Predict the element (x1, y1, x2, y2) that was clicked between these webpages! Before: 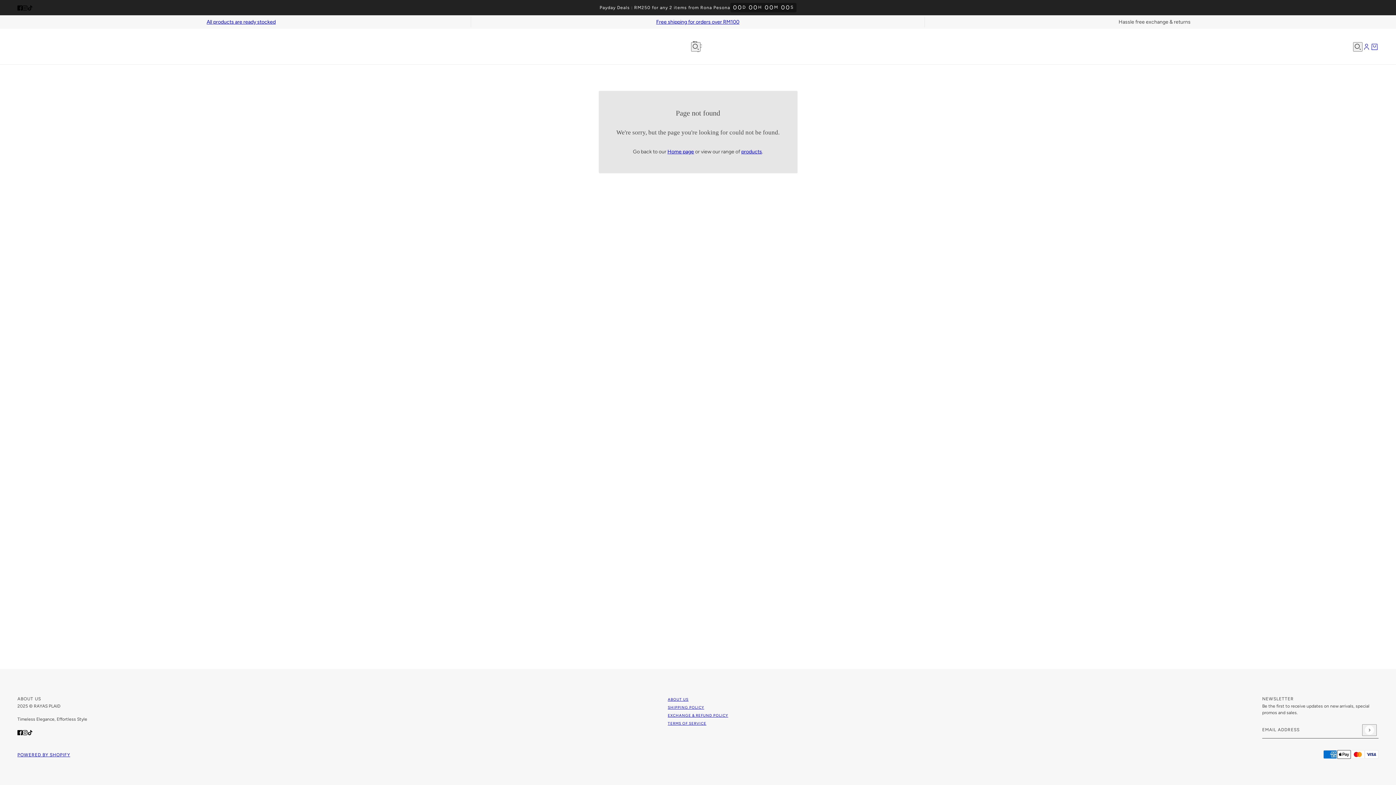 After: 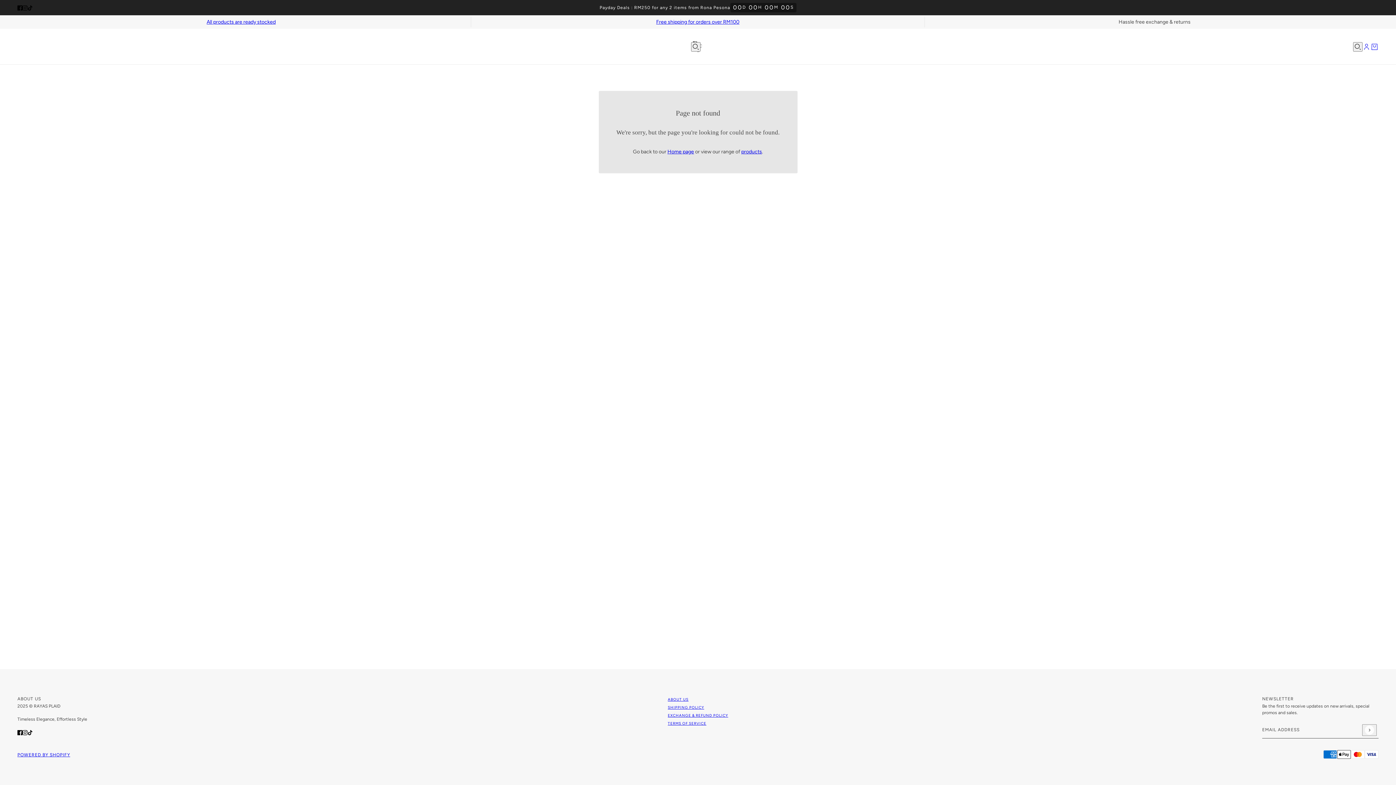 Action: label: tiktok bbox: (24, 725, 35, 739)